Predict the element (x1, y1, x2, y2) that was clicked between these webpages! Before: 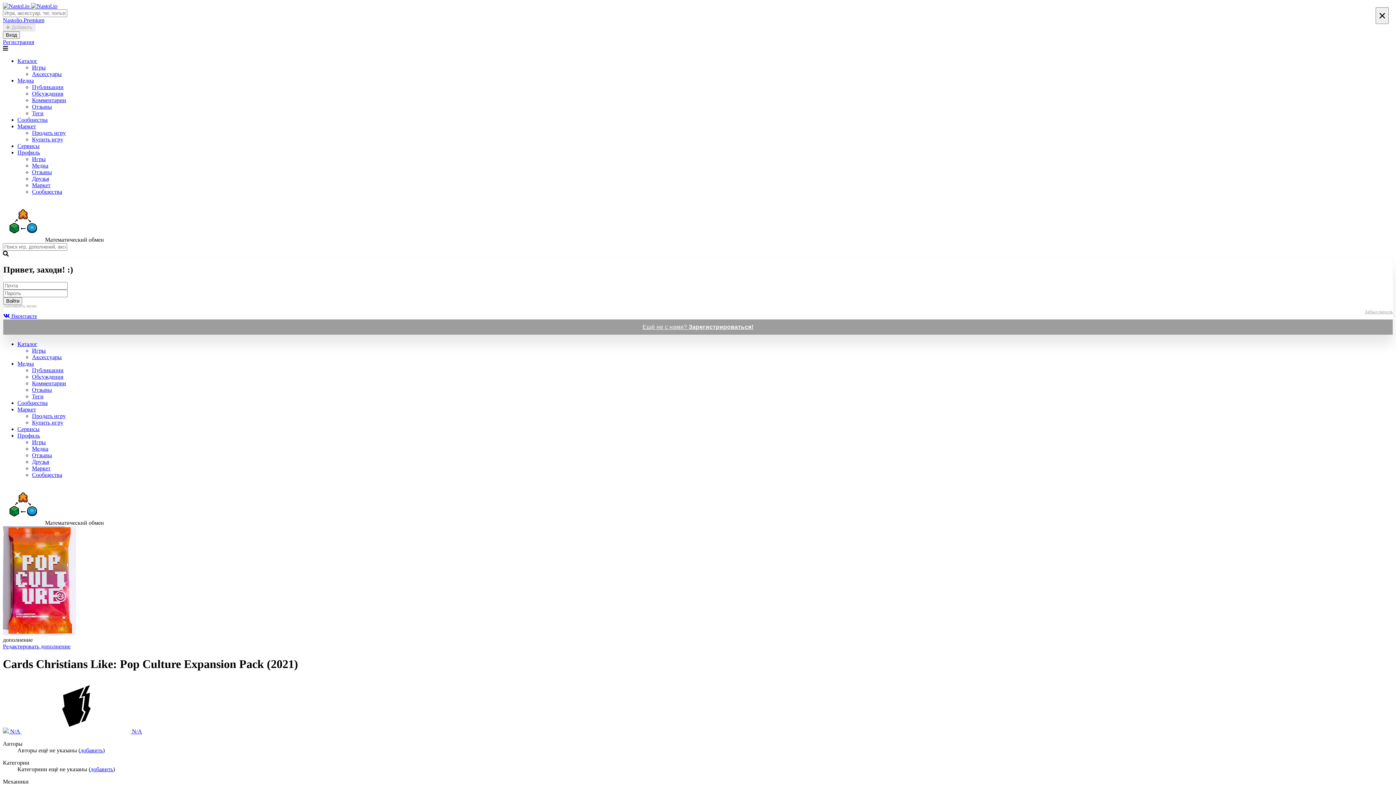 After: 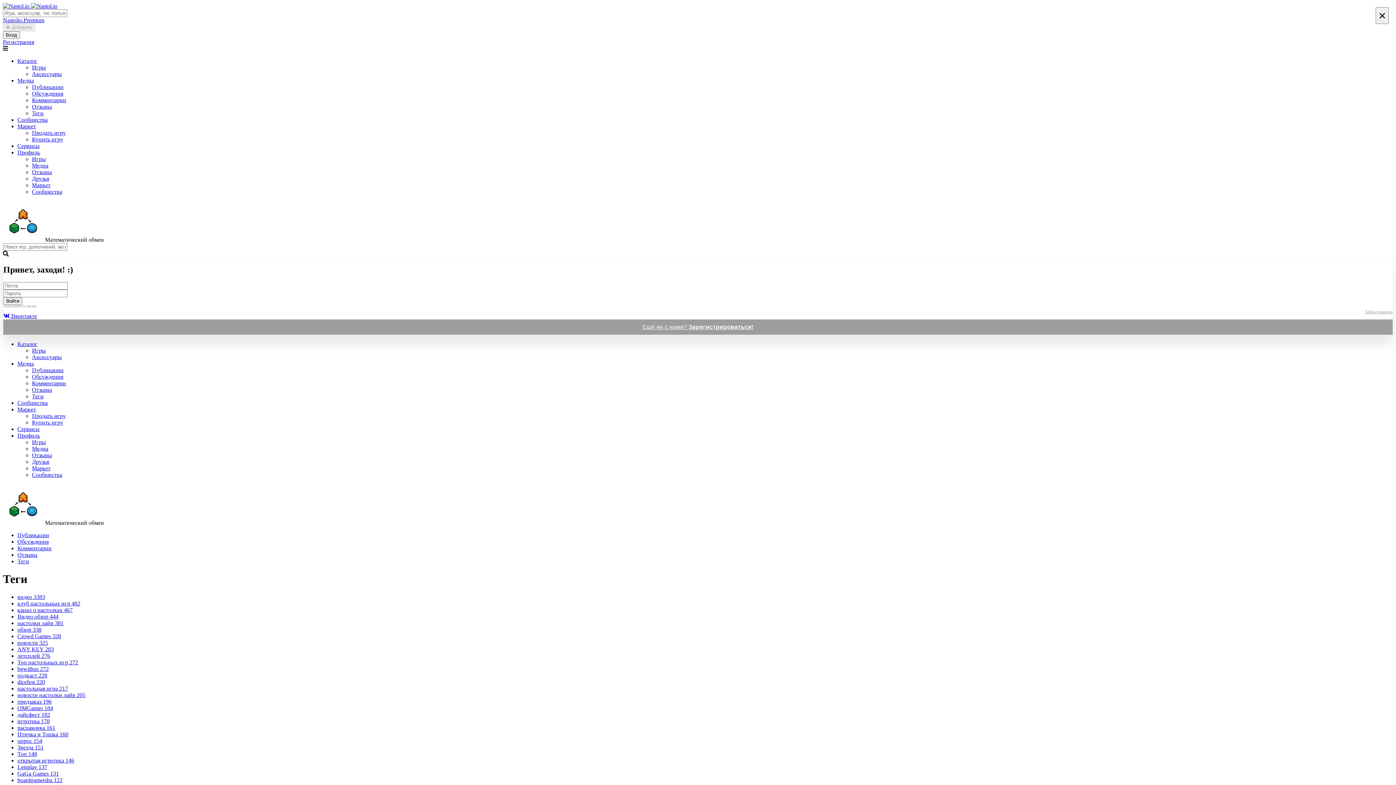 Action: bbox: (32, 110, 43, 116) label: Теги